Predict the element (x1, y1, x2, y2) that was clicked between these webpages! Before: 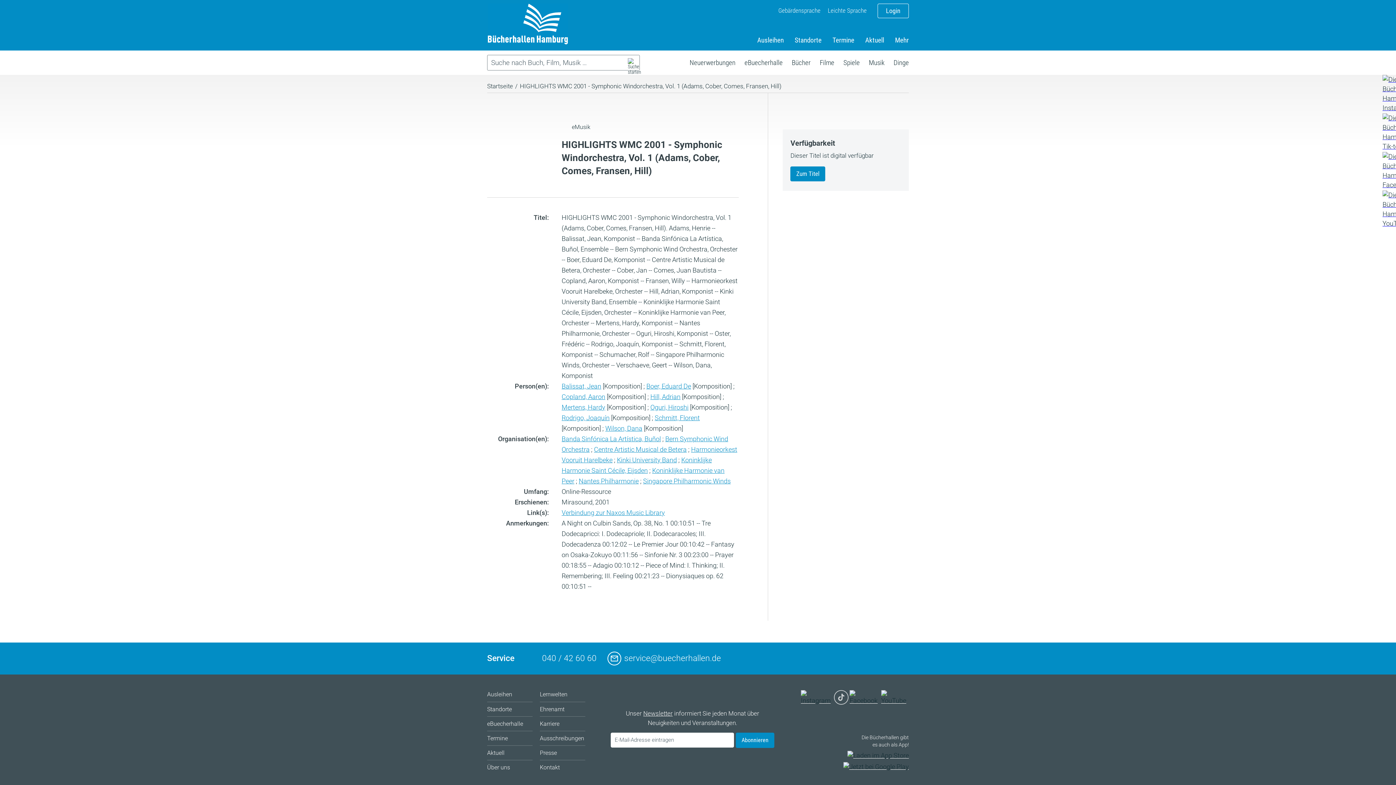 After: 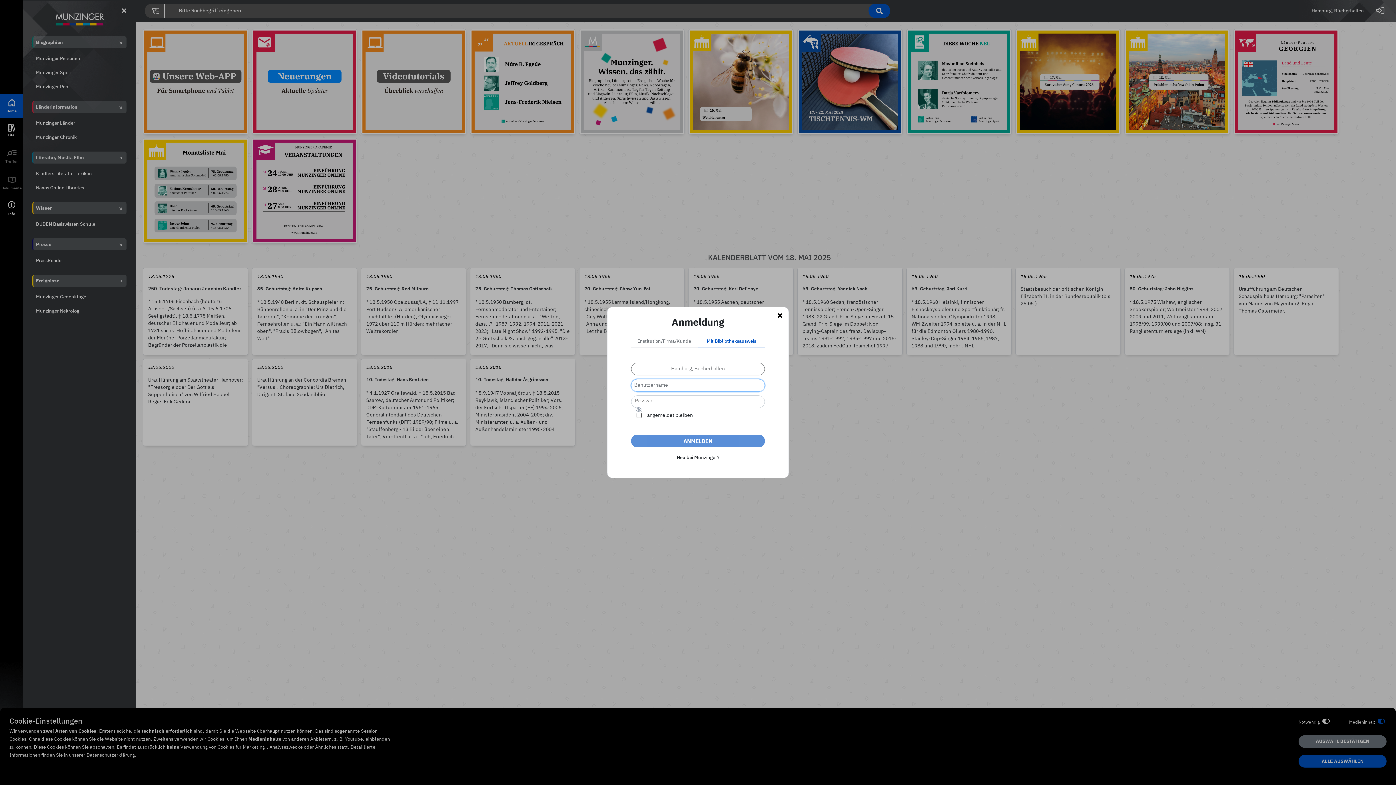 Action: label: Zum Titel bbox: (790, 166, 825, 181)